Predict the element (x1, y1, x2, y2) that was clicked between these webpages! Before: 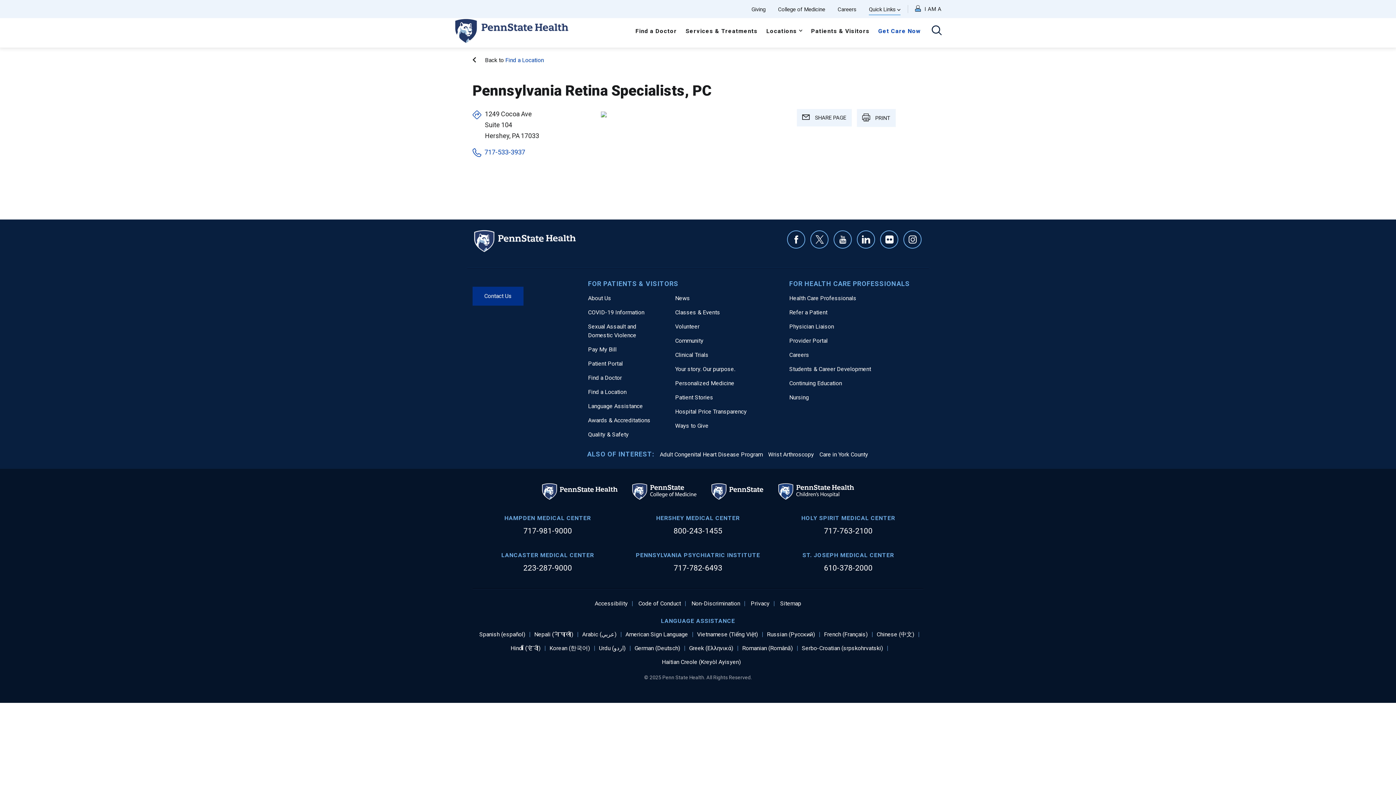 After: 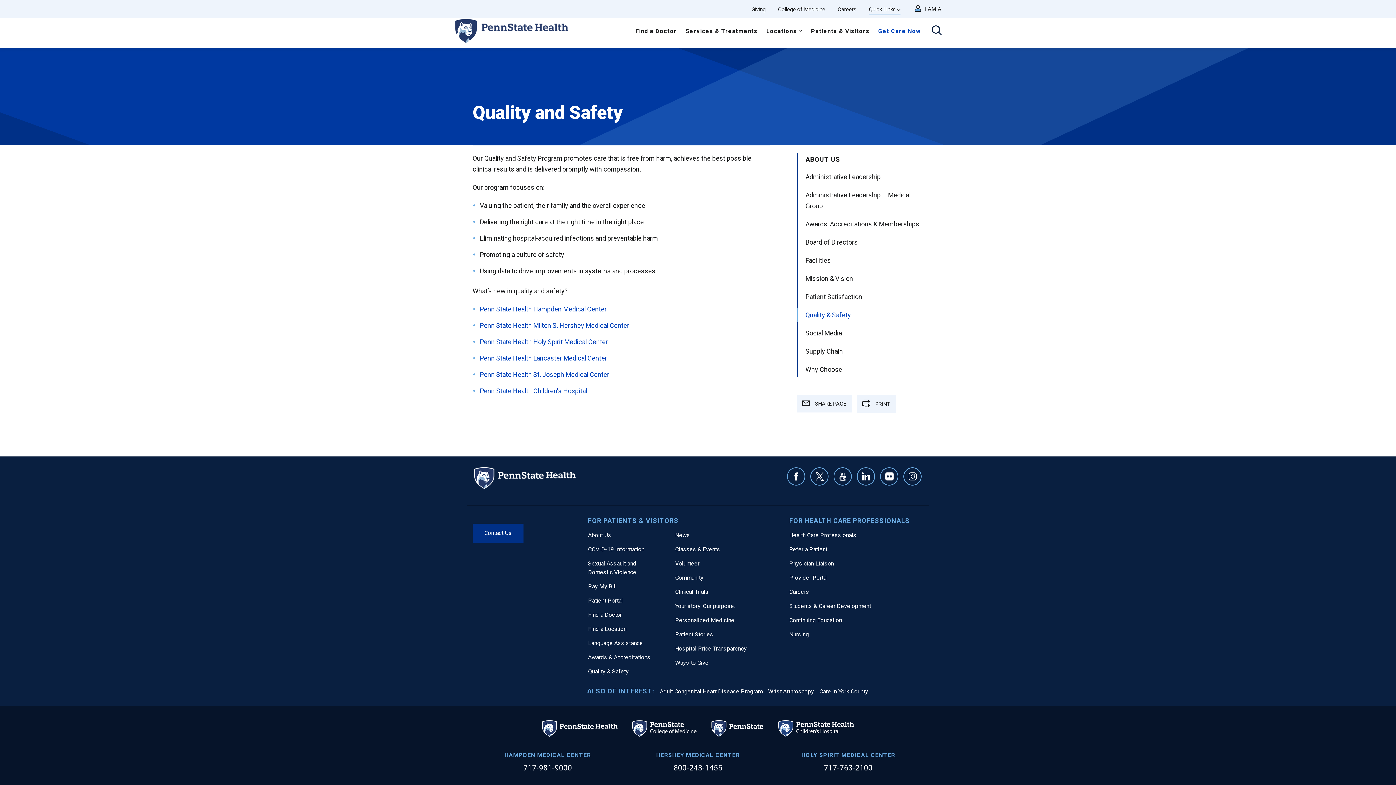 Action: bbox: (588, 431, 628, 438) label: Quality & Safety